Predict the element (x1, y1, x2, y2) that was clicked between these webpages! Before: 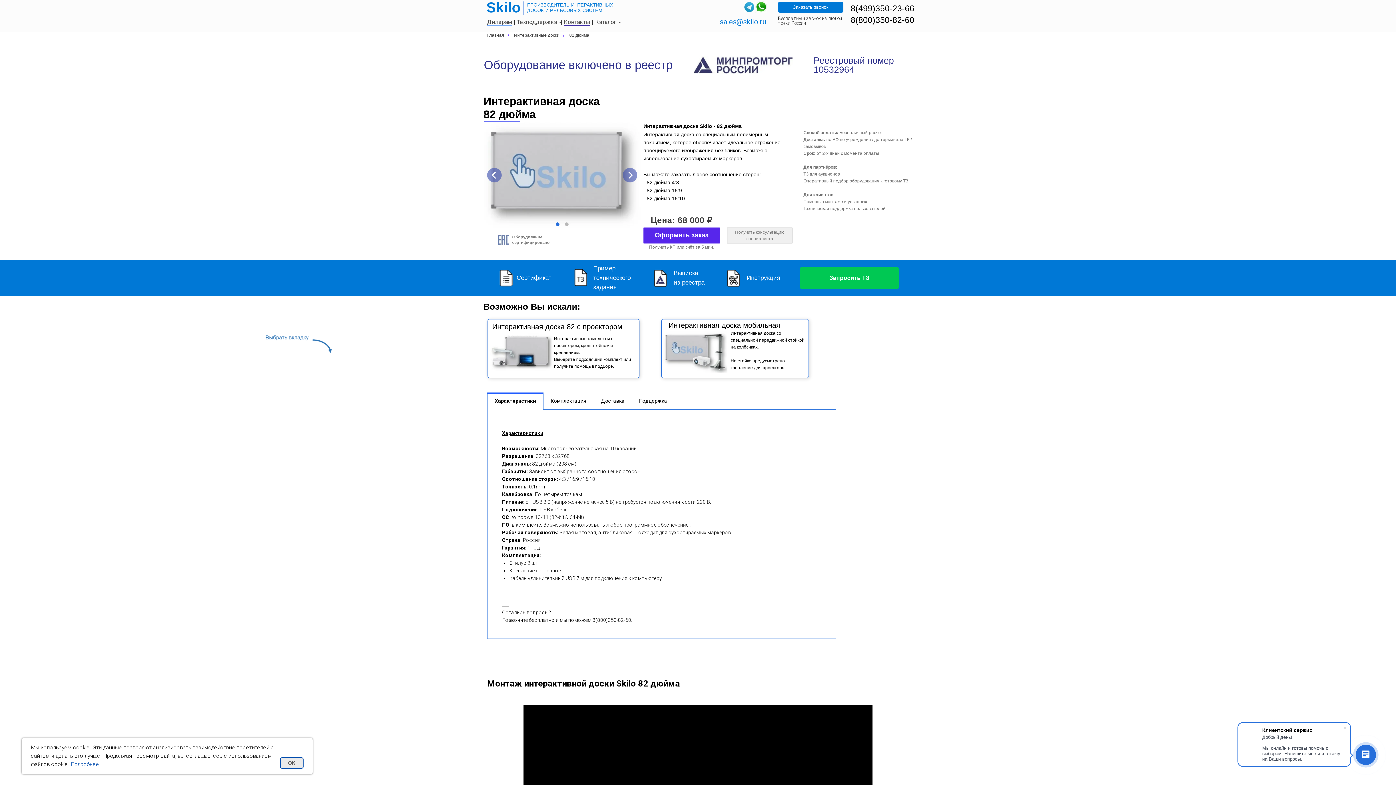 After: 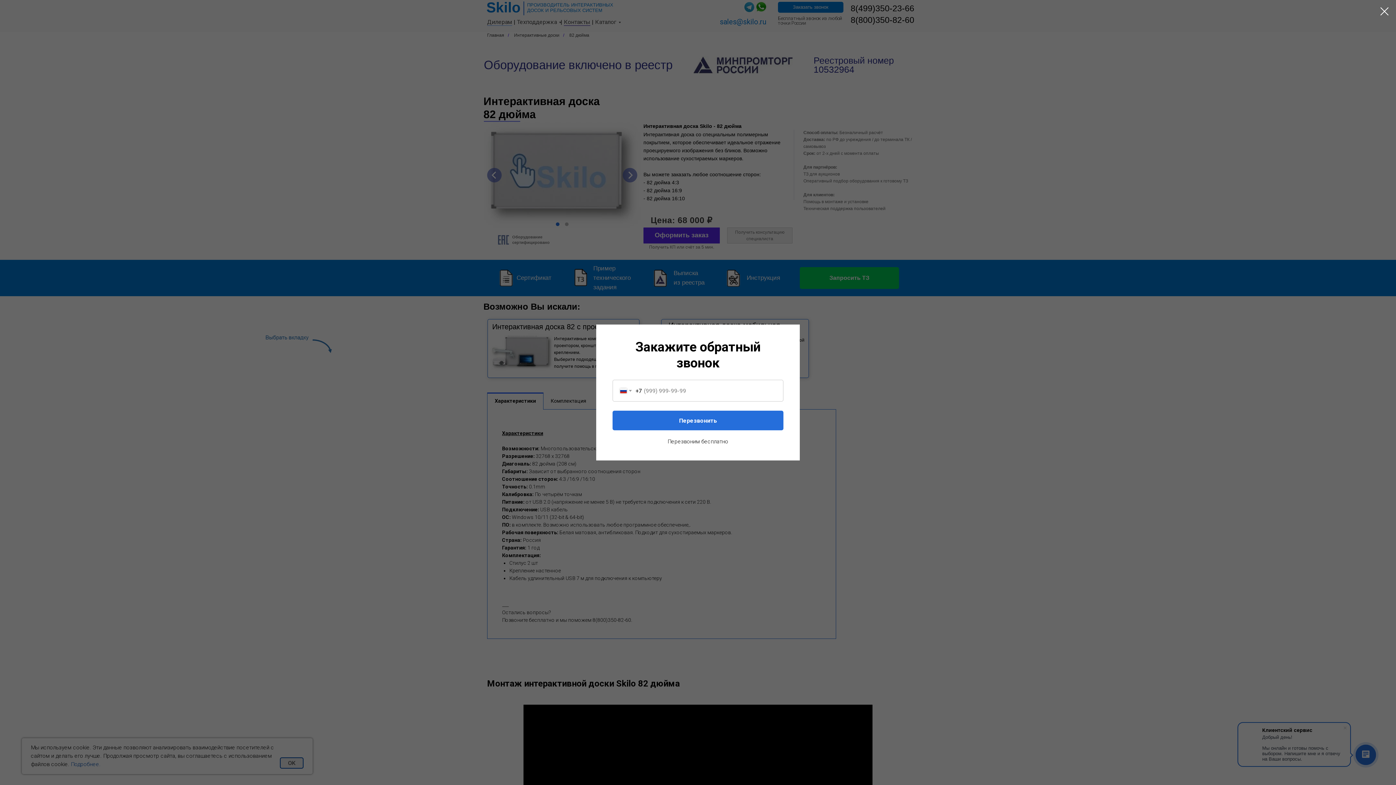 Action: bbox: (778, 1, 843, 12) label: Заказать звонок